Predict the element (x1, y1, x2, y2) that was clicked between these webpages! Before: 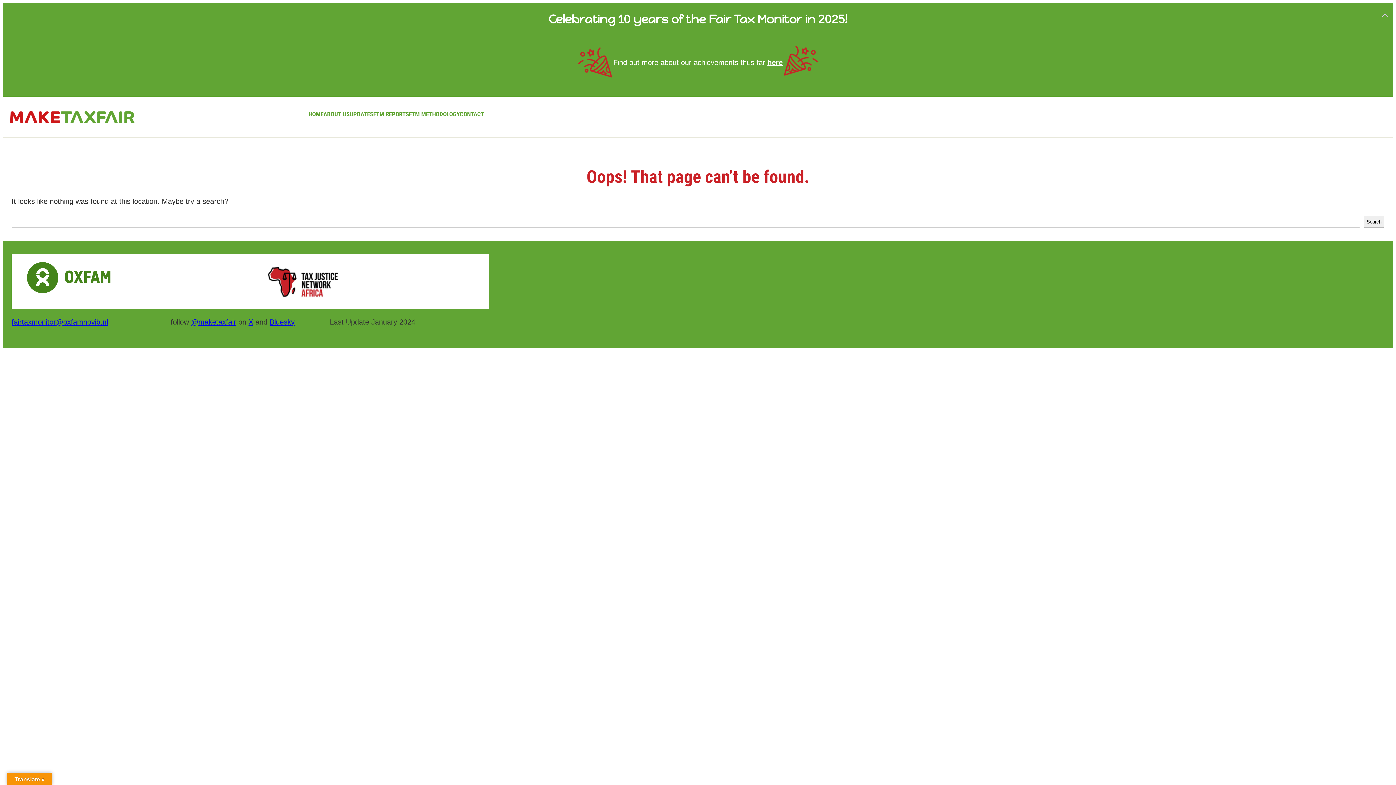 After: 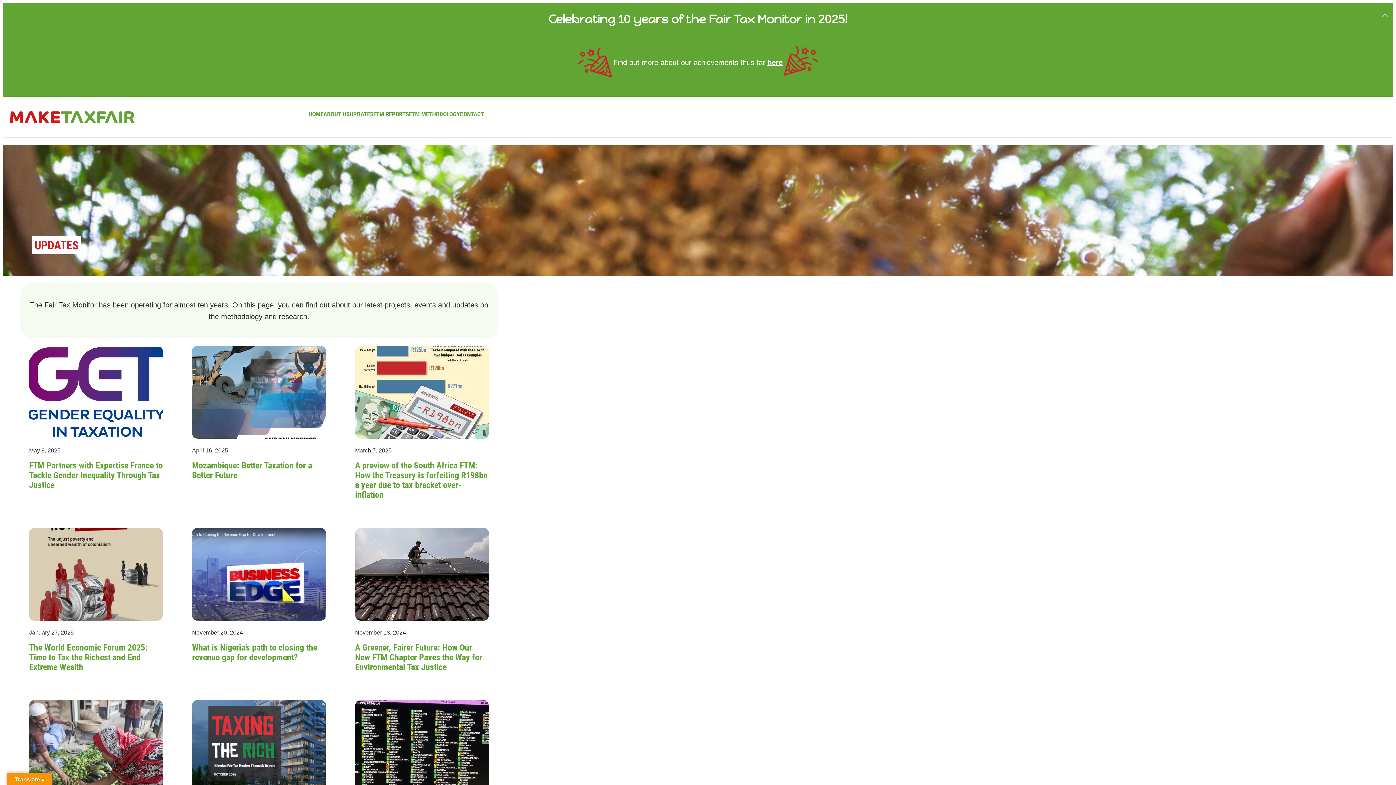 Action: label: UPDATES bbox: (349, 109, 373, 119)